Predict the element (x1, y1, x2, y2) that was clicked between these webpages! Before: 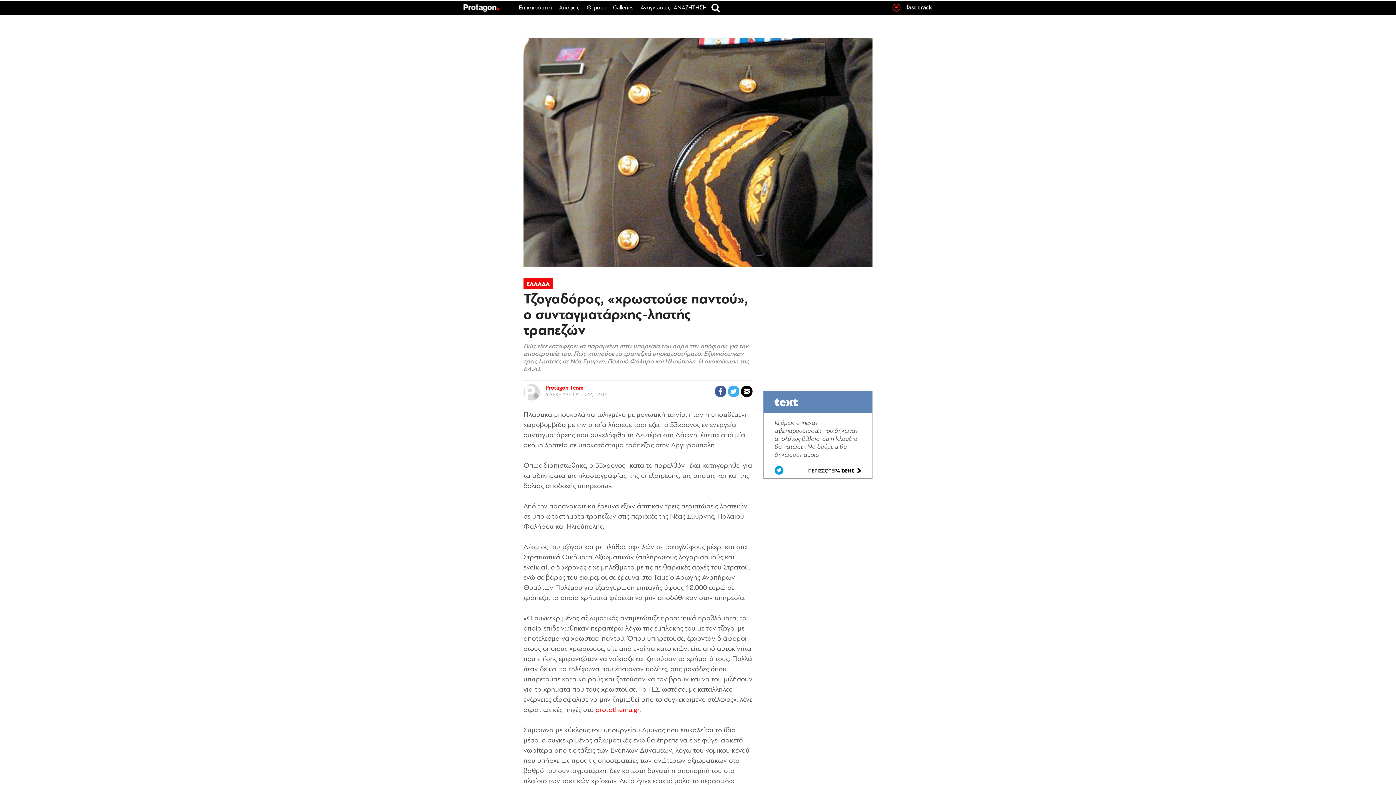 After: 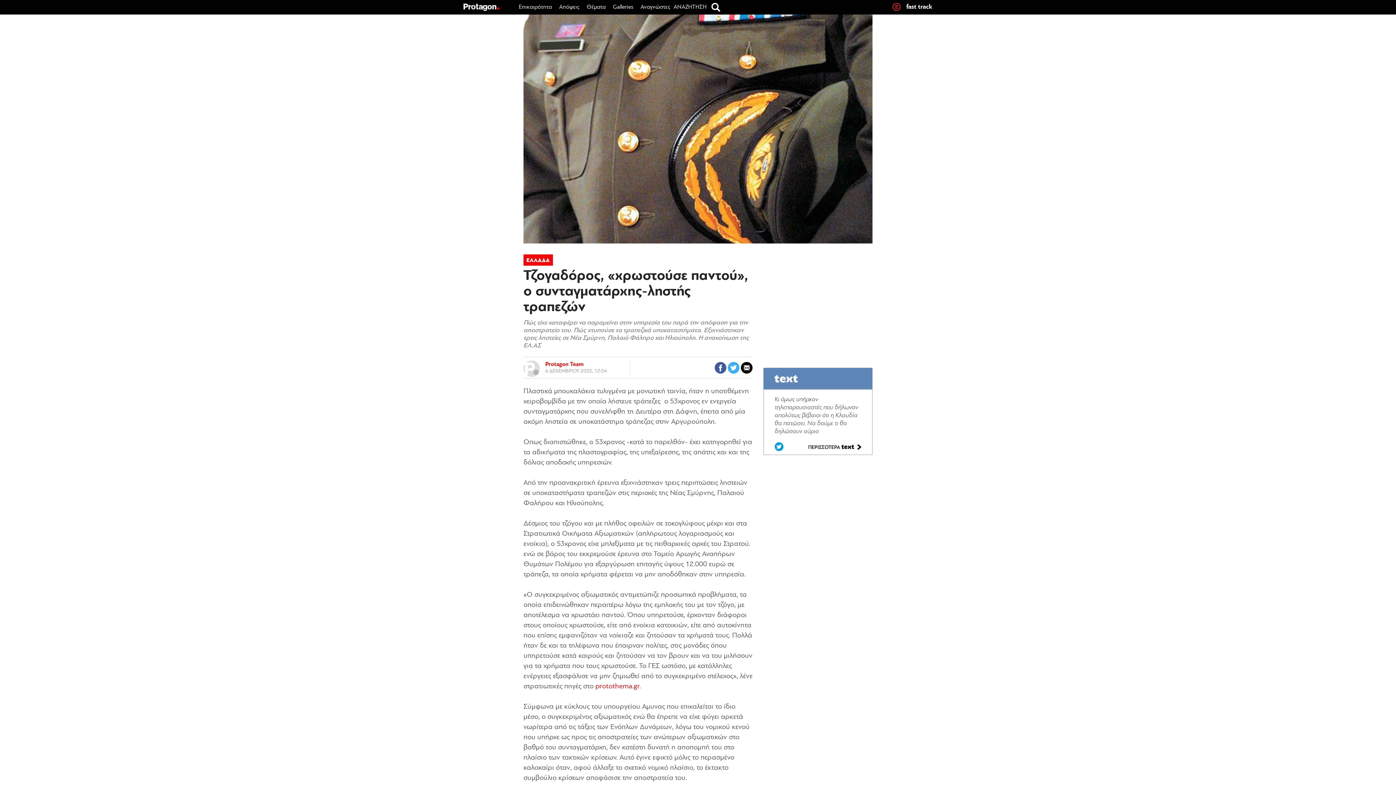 Action: label:   bbox: (728, 393, 741, 398)